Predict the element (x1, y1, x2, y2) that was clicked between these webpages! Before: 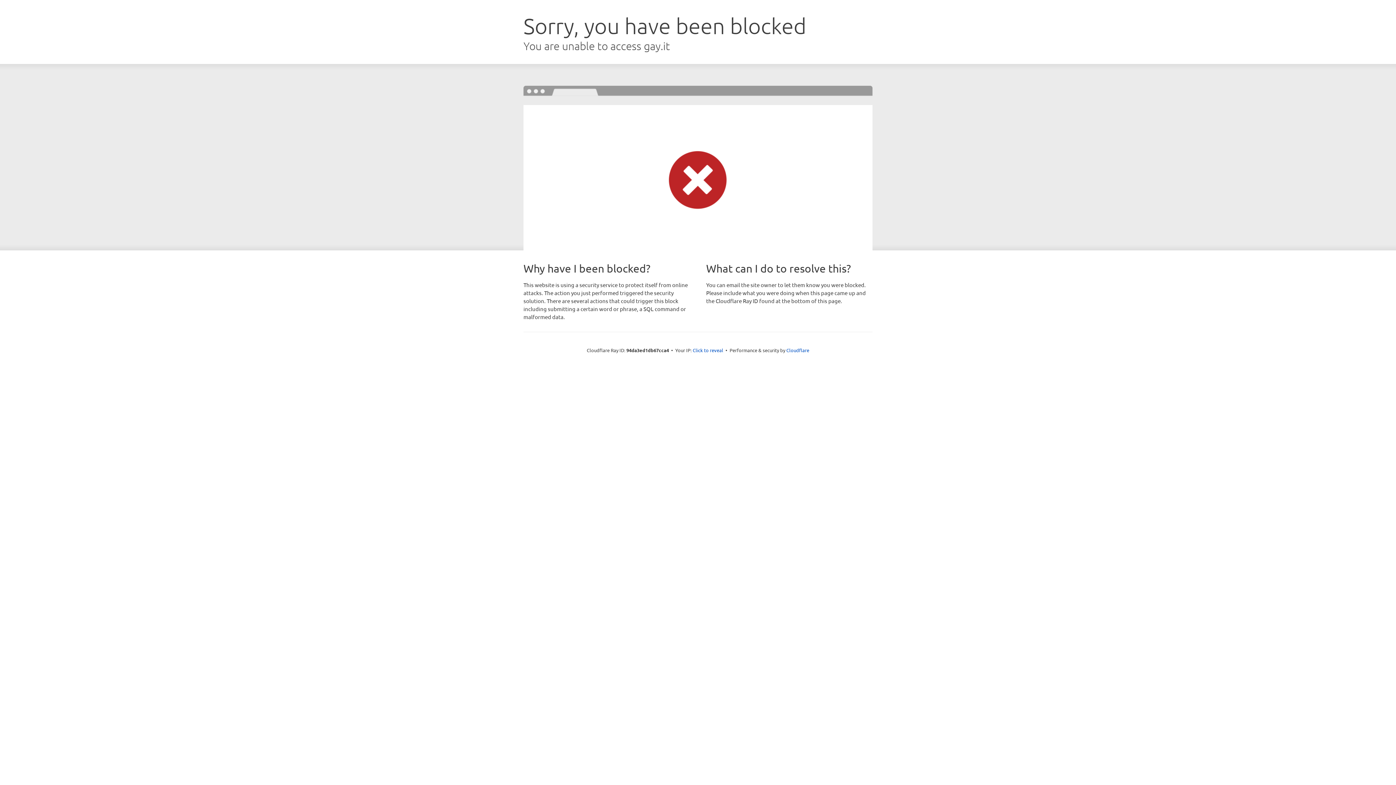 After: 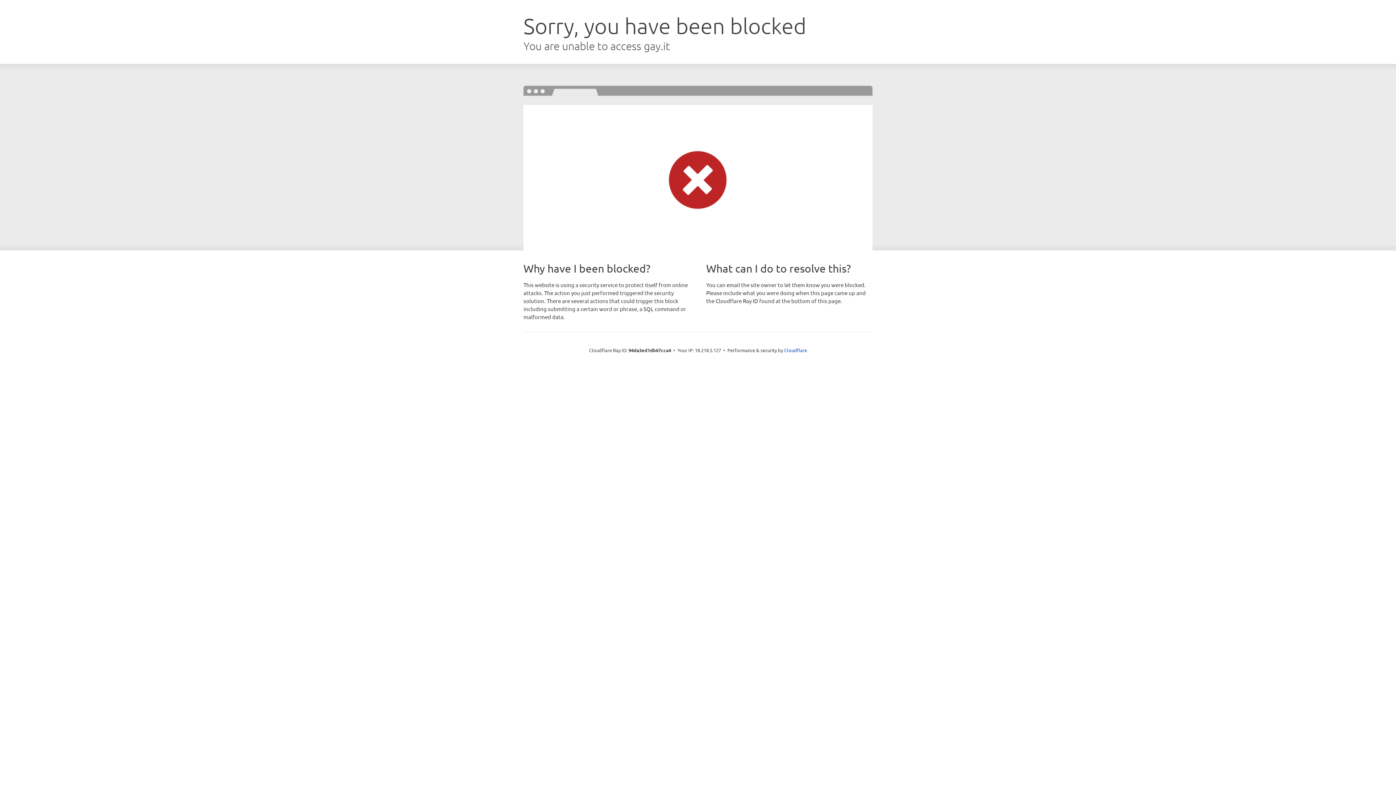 Action: label: Click to reveal bbox: (692, 346, 723, 353)